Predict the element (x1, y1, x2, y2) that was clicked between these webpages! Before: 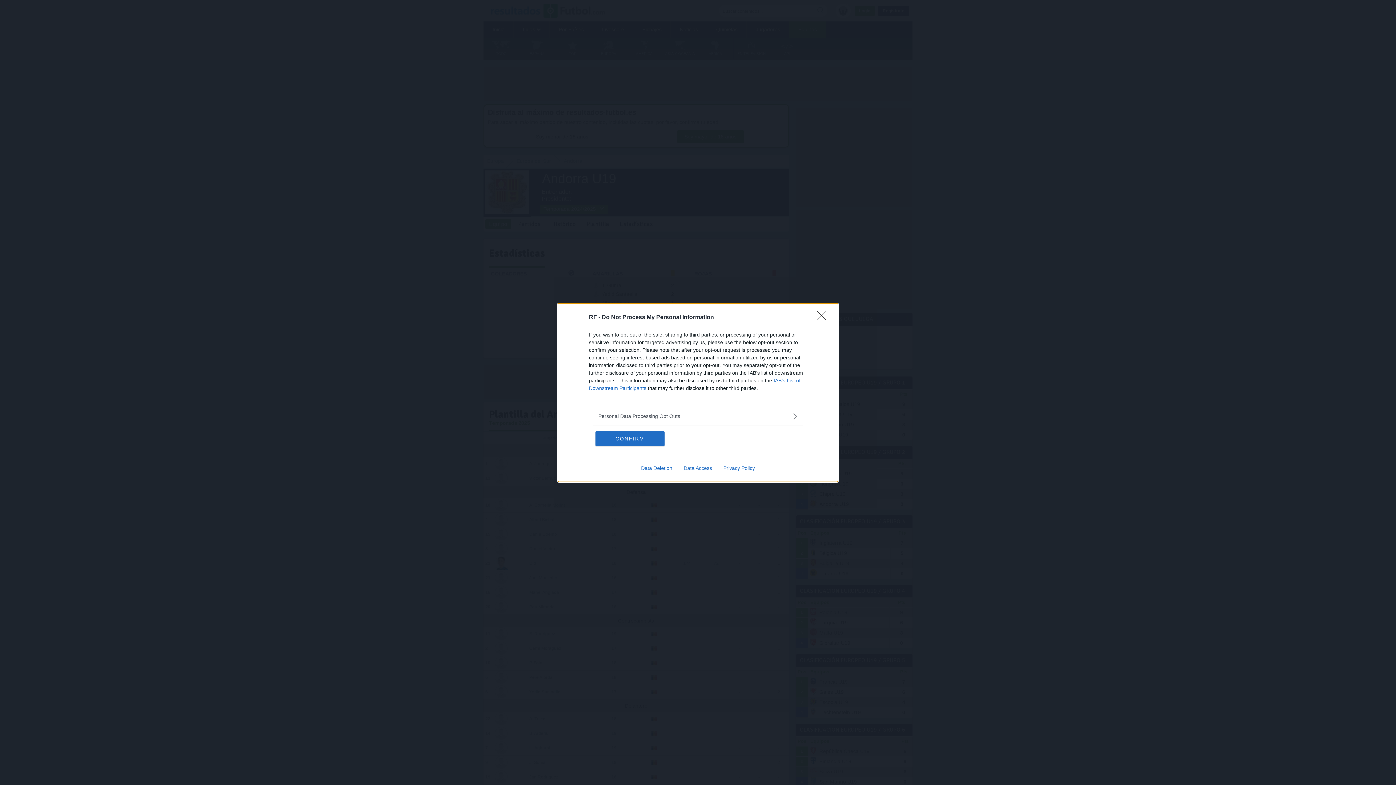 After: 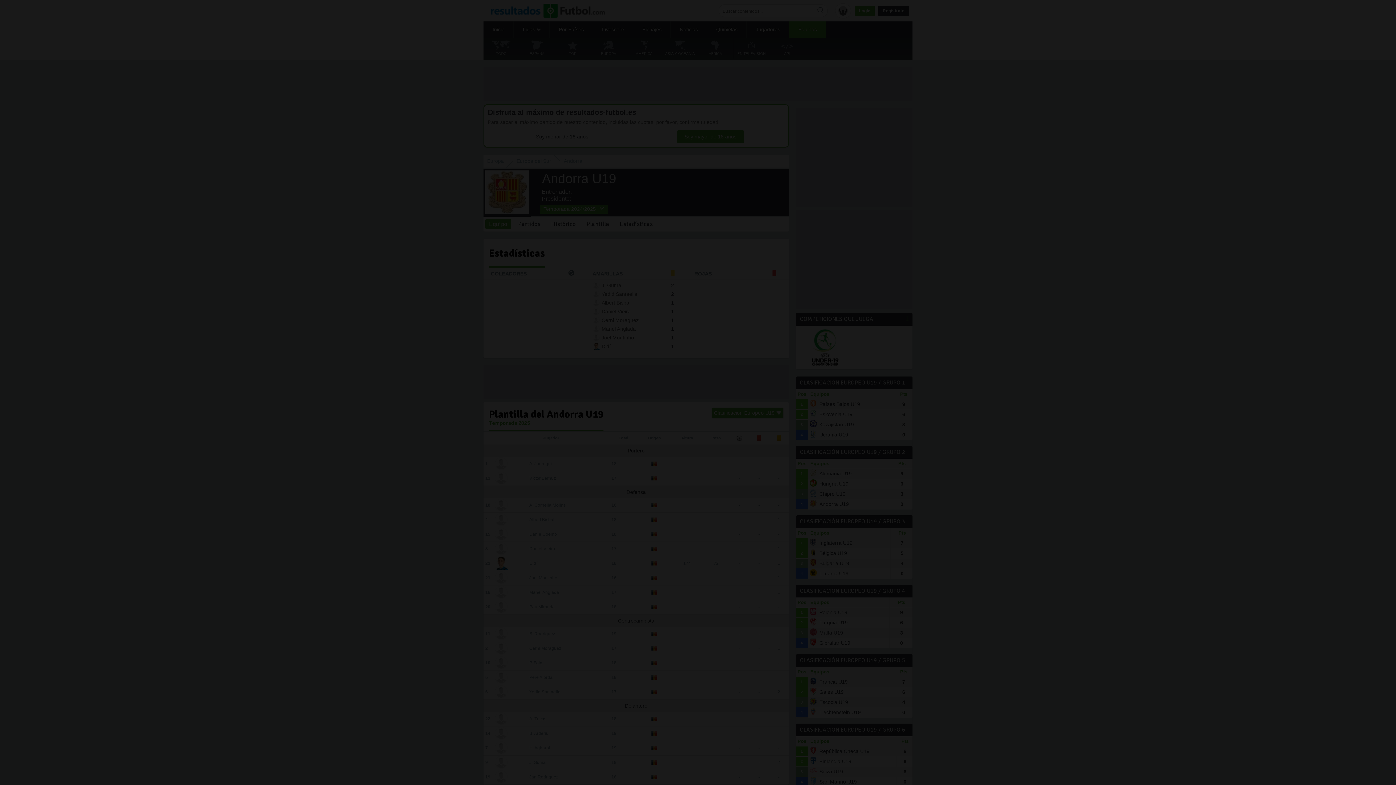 Action: label: CONFIRM bbox: (595, 431, 664, 446)